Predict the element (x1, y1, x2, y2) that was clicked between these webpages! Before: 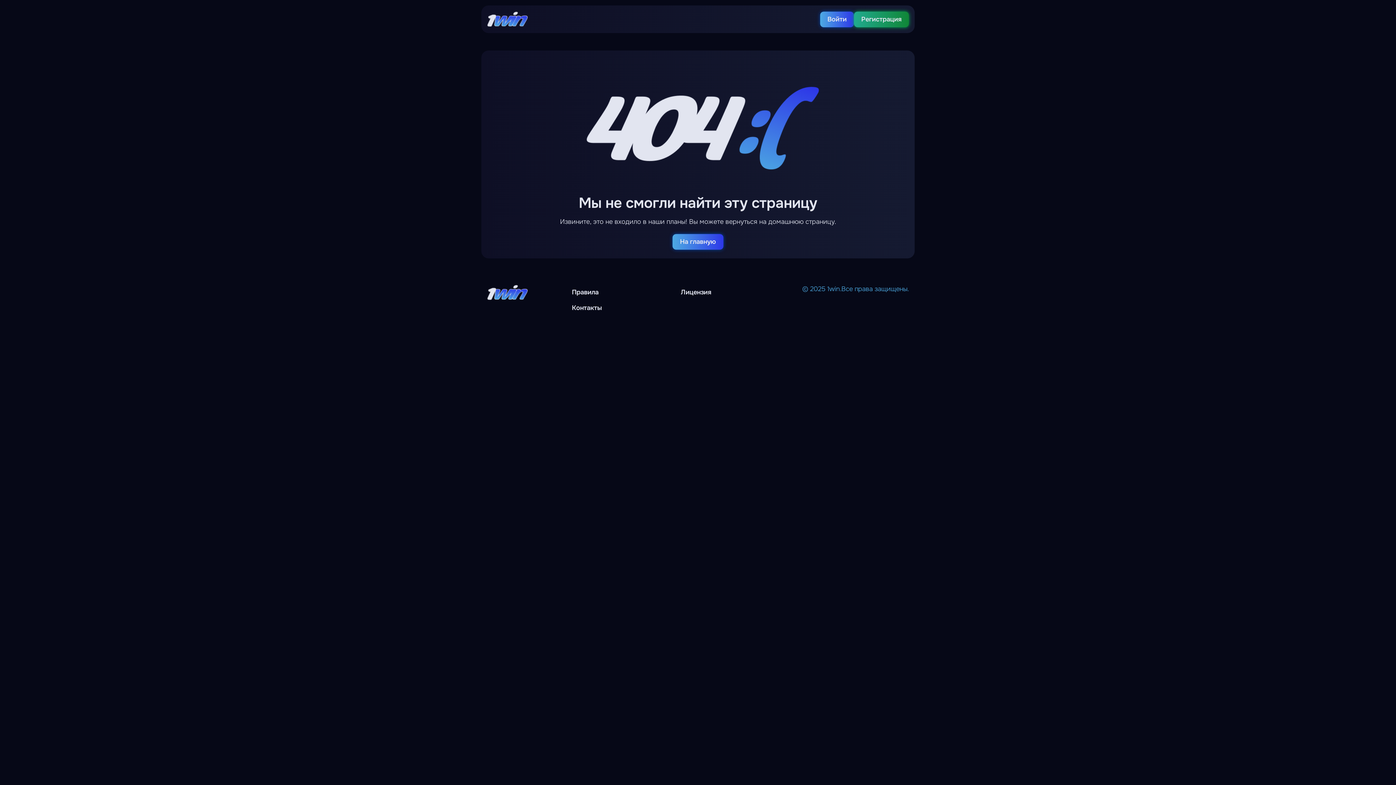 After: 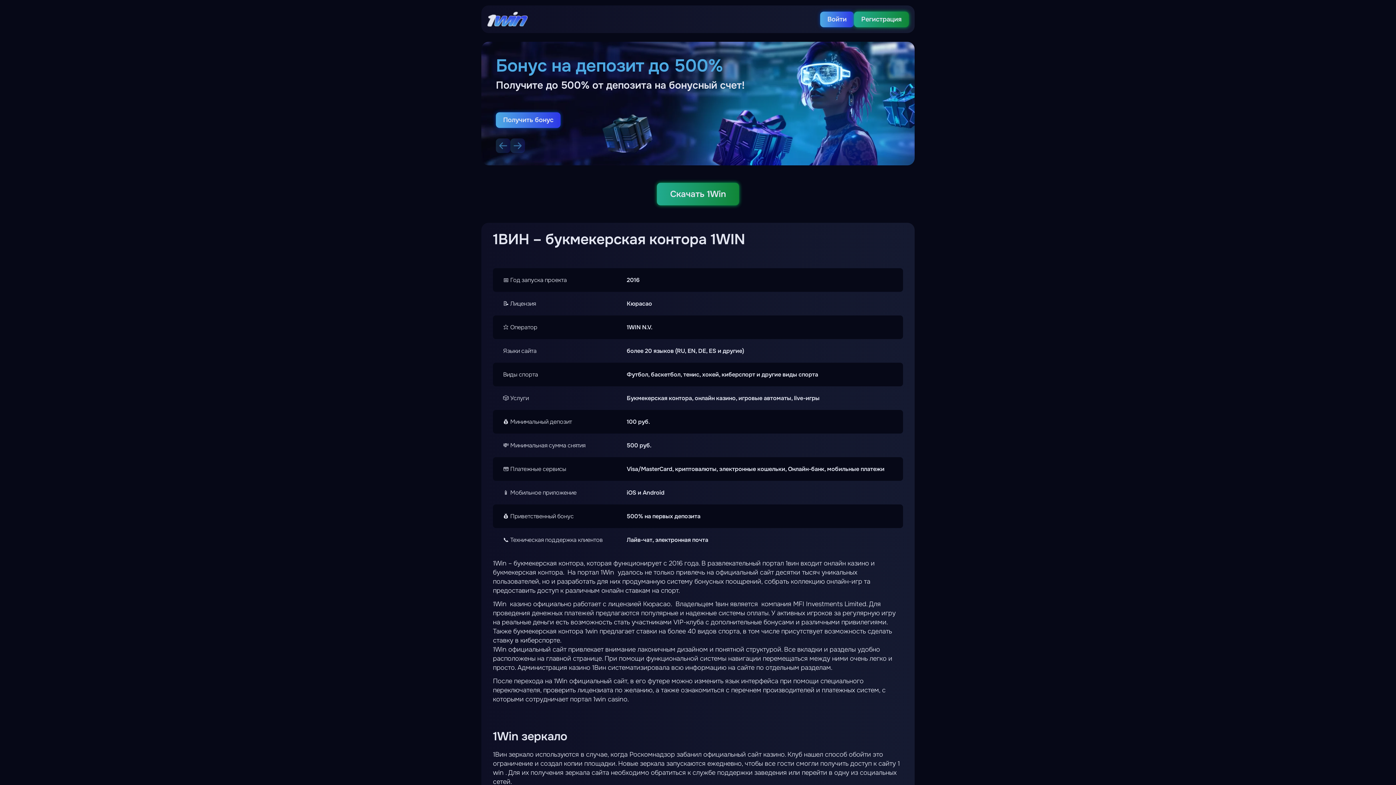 Action: bbox: (672, 234, 723, 249) label: На главную